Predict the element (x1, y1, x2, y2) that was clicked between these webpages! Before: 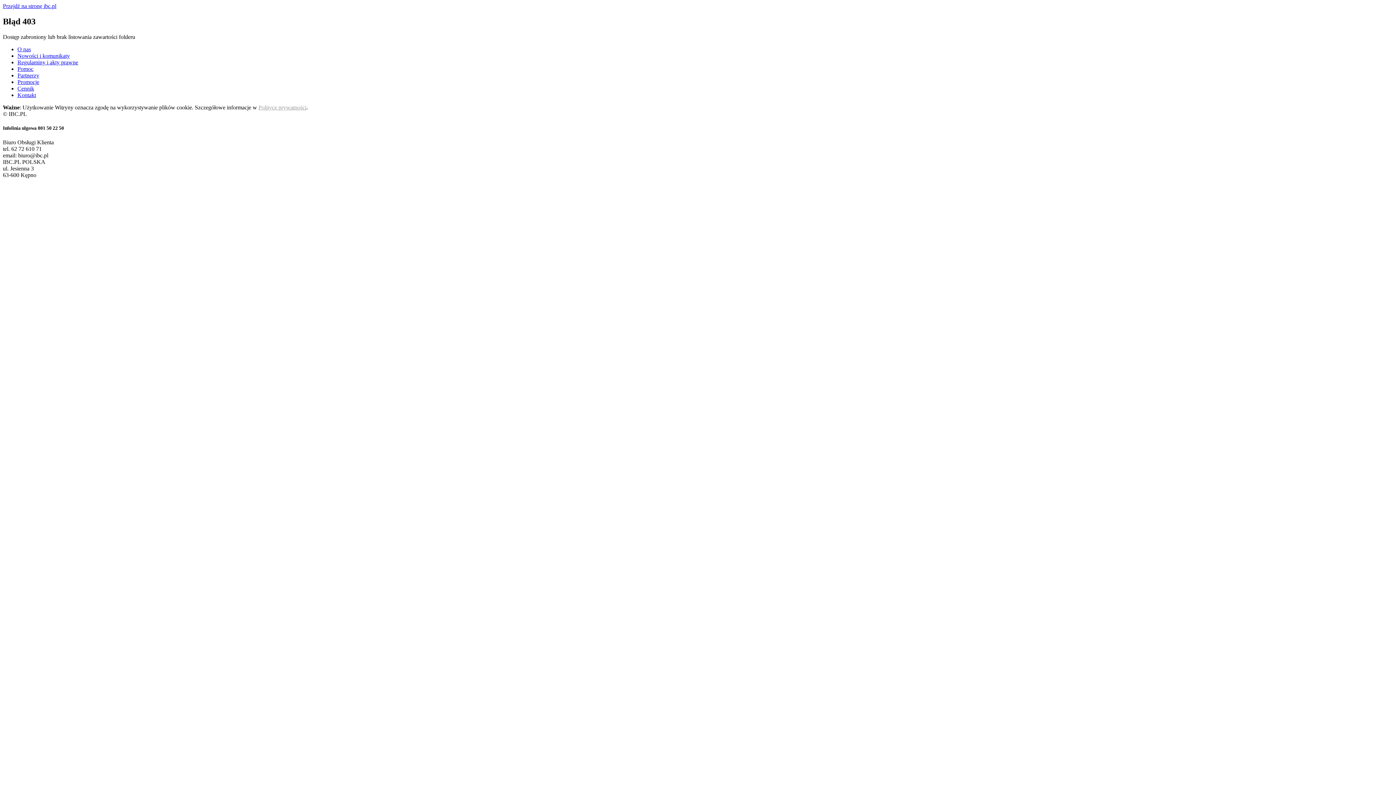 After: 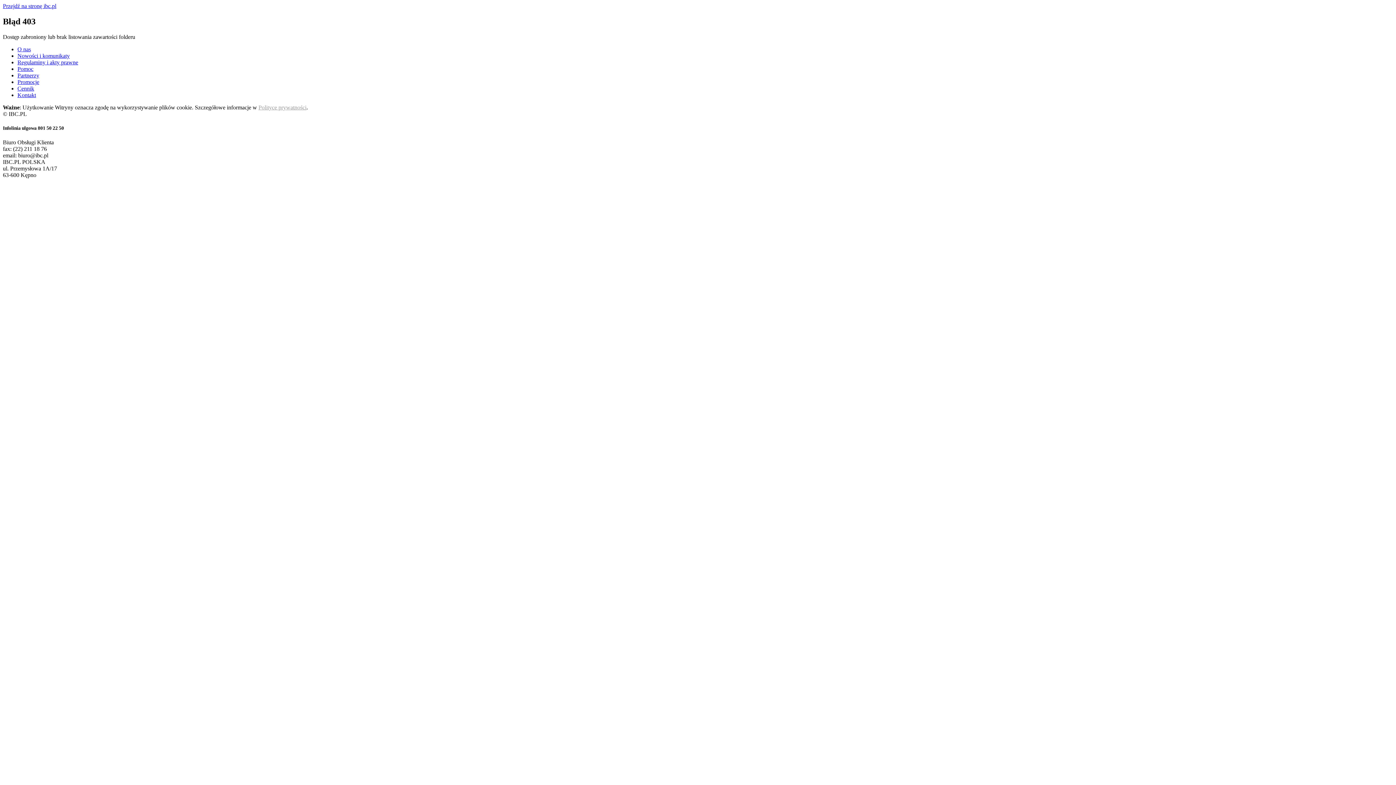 Action: label: Cennik bbox: (17, 85, 34, 91)